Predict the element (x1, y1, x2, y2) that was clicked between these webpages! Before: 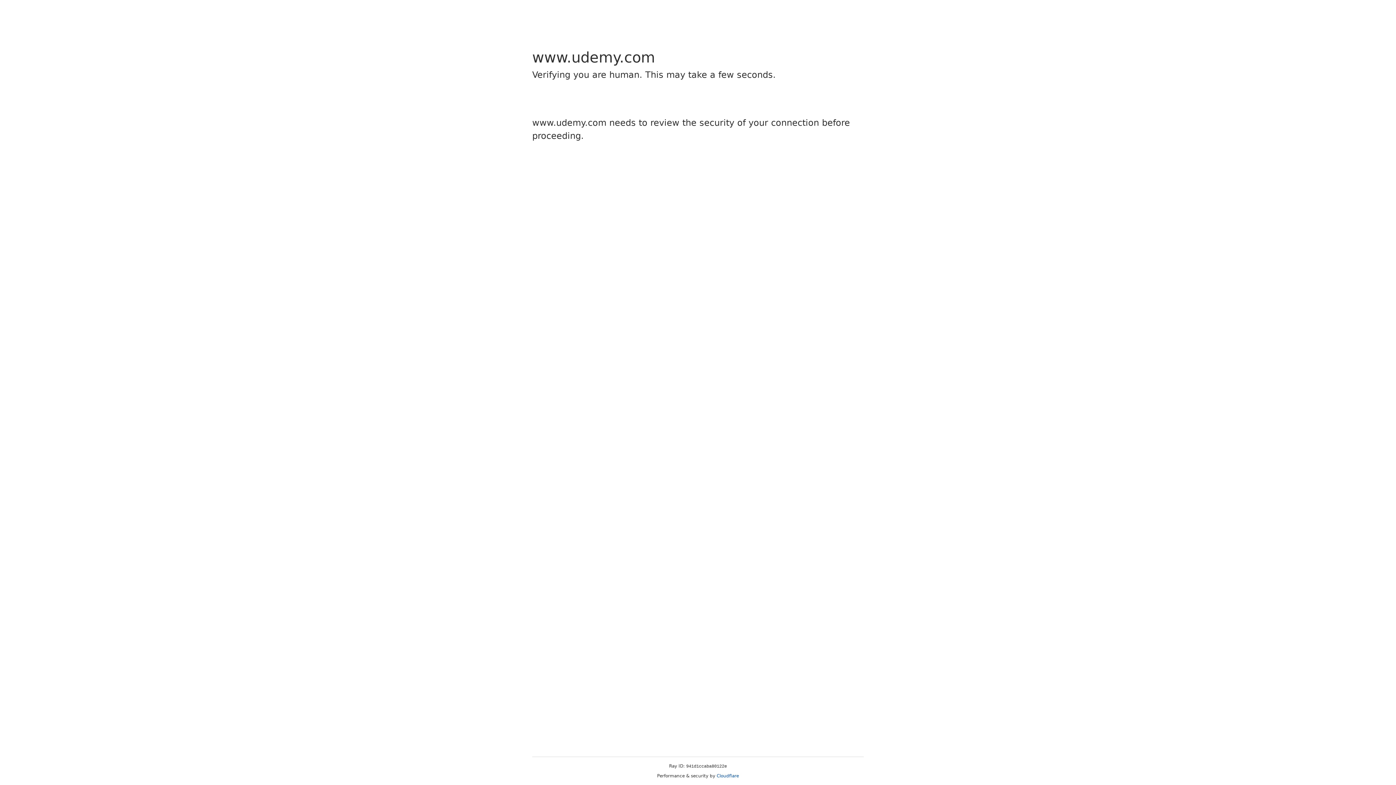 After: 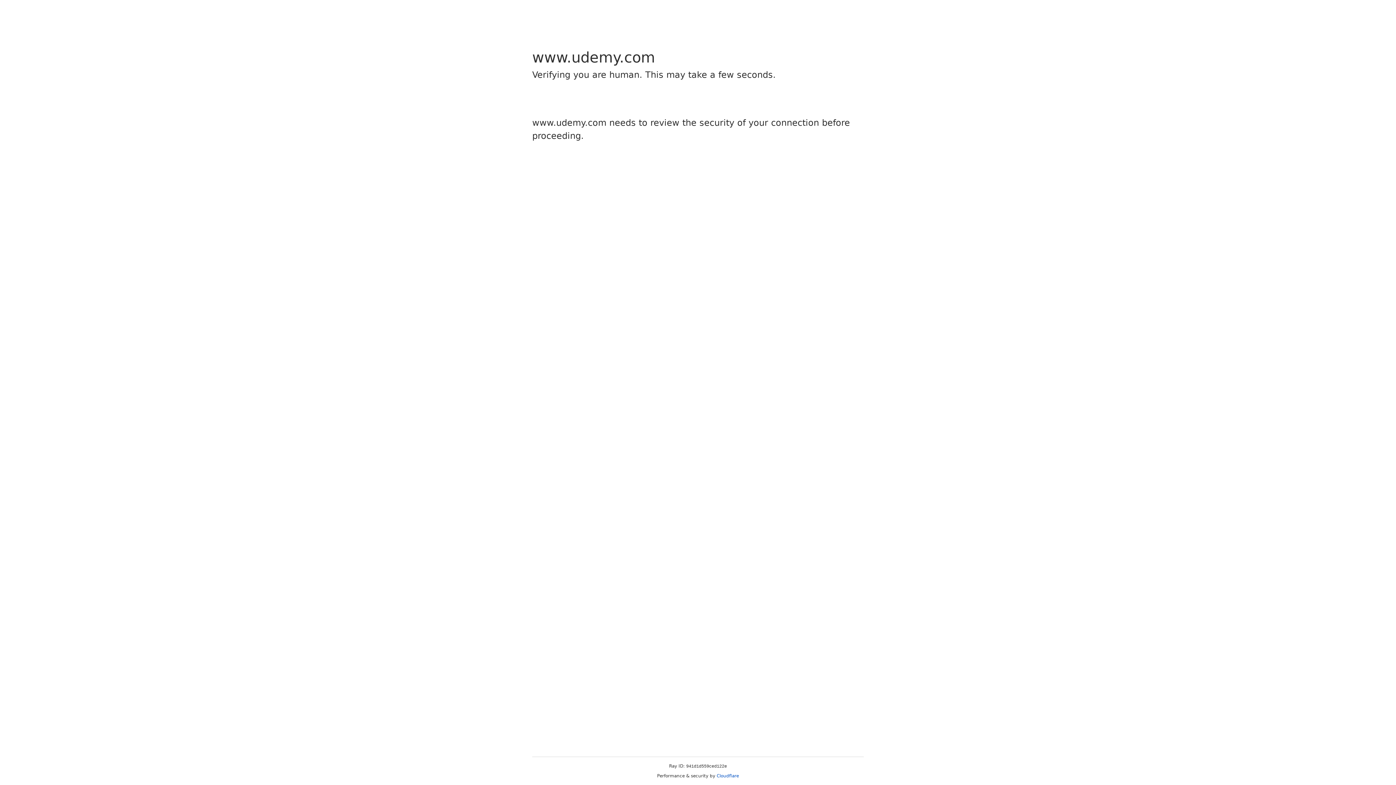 Action: label: Cloudflare bbox: (716, 773, 739, 778)